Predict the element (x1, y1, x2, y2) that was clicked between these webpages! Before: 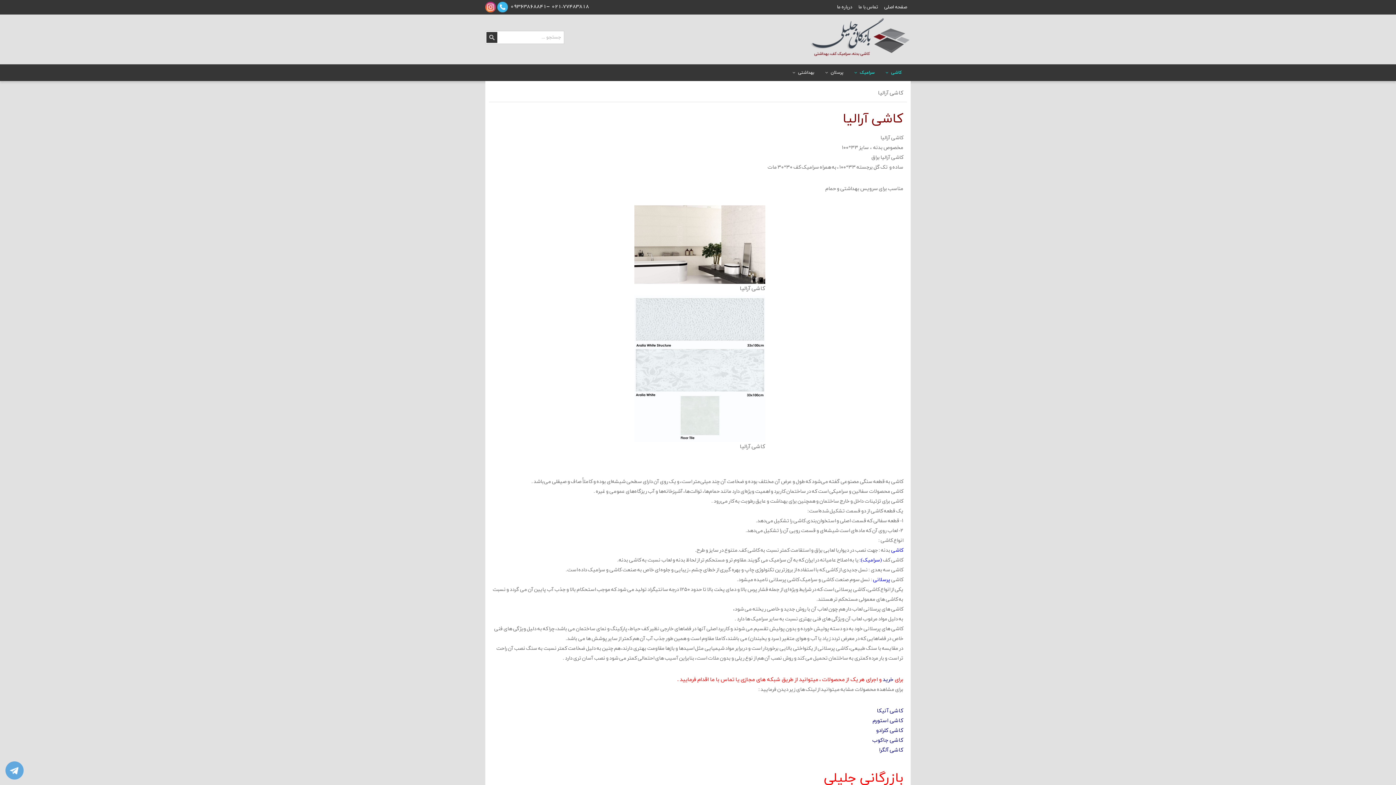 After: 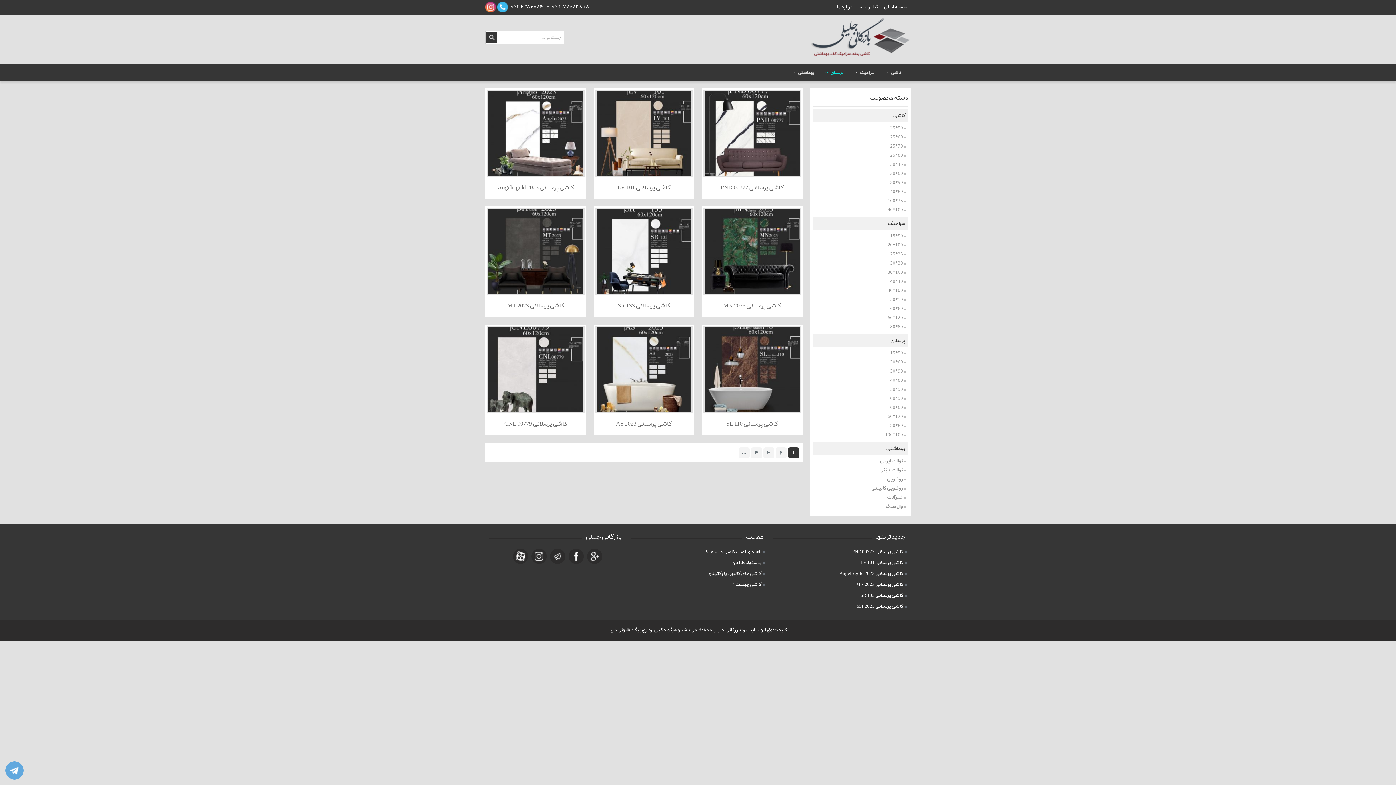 Action: bbox: (823, 64, 852, 80) label: پرسلان